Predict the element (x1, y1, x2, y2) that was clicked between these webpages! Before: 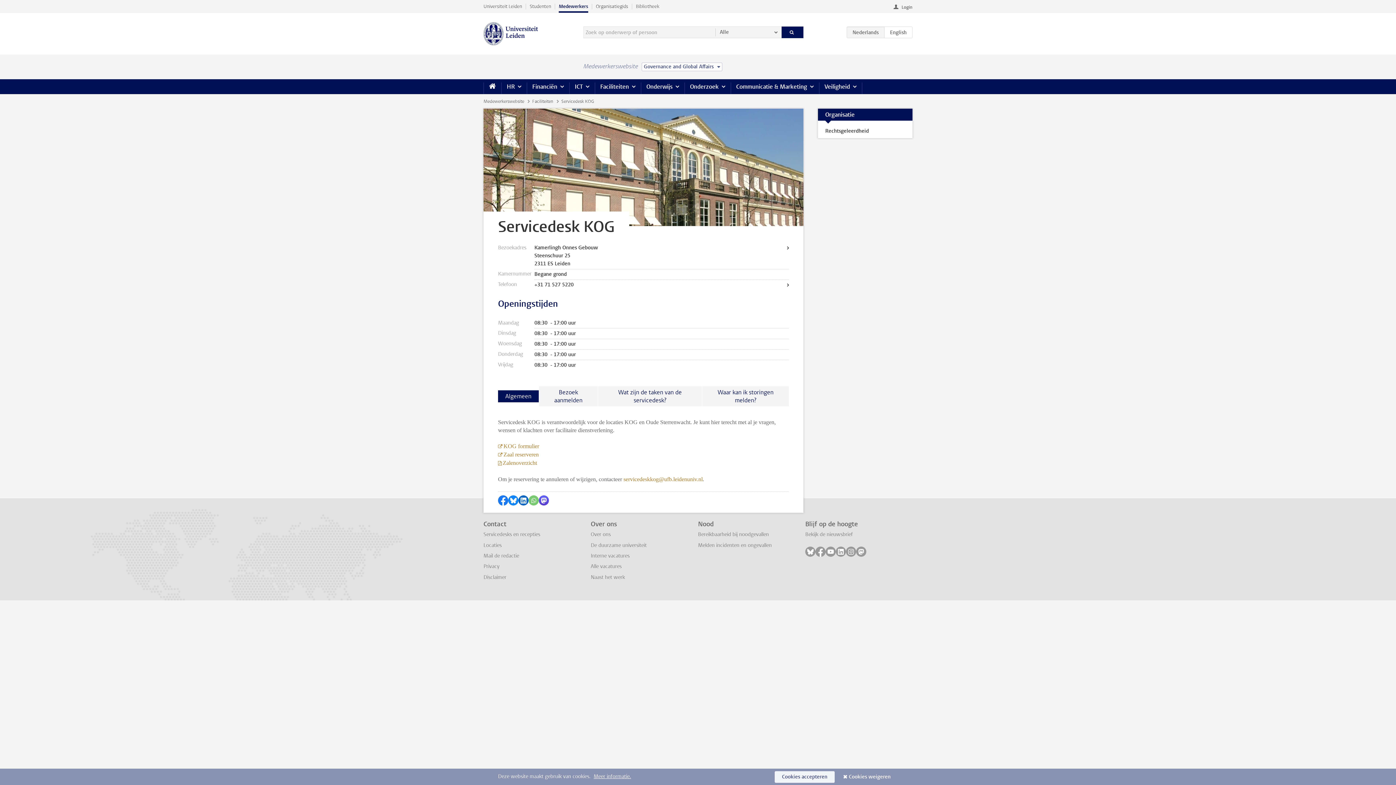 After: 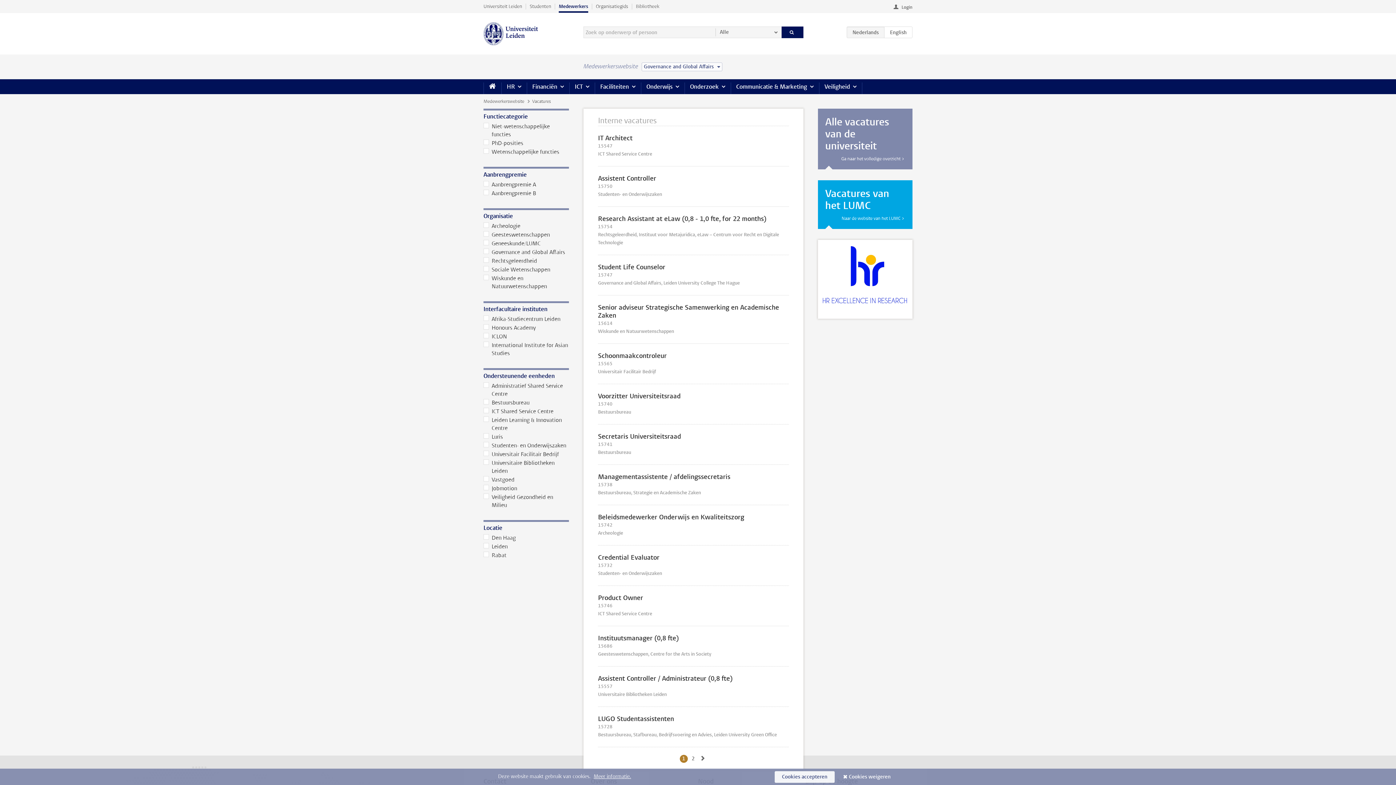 Action: label: Interne vacatures bbox: (590, 552, 629, 559)